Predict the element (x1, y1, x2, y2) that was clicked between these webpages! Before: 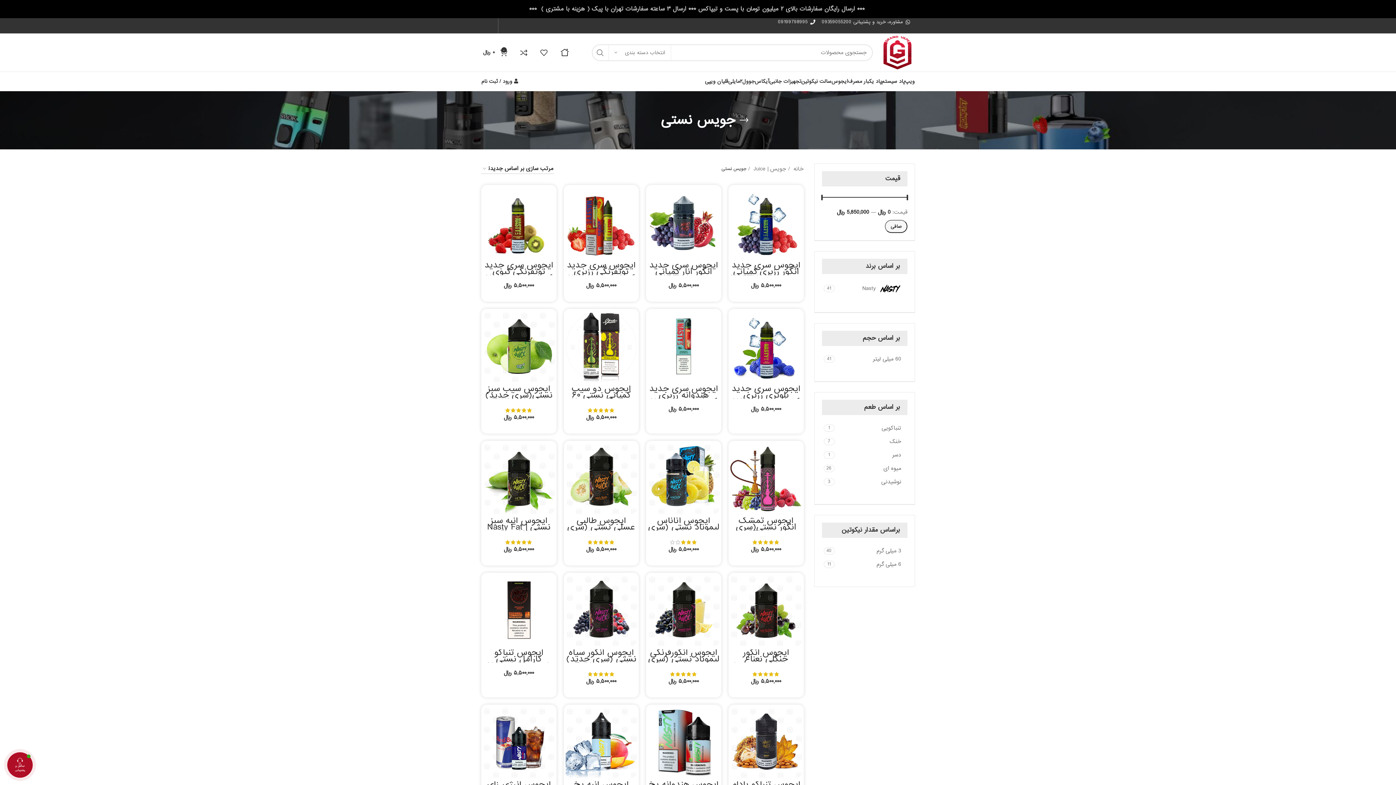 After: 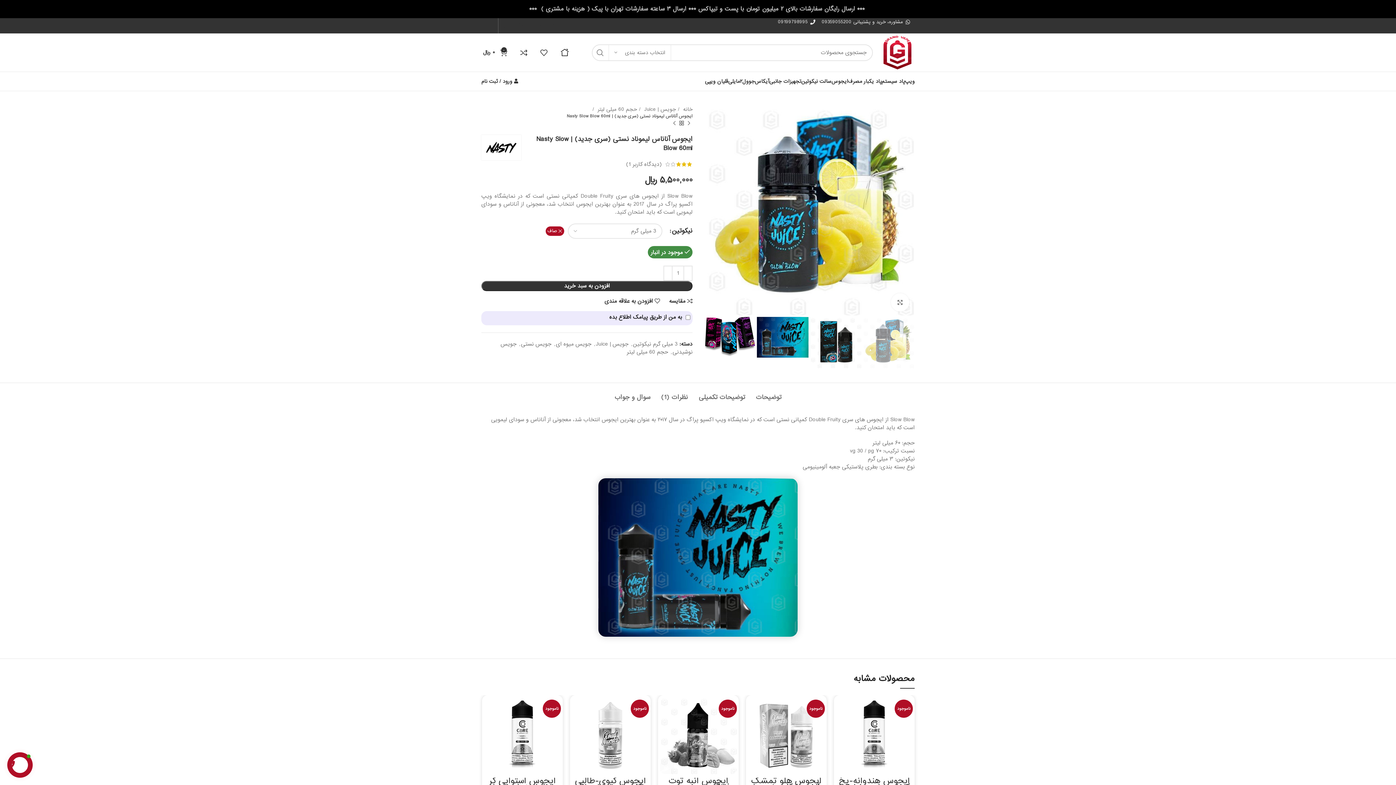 Action: label: ایجوس آناناس لیموناد نستی (سری جدید) | Nasty Slow Blow 60ml bbox: (648, 514, 719, 547)